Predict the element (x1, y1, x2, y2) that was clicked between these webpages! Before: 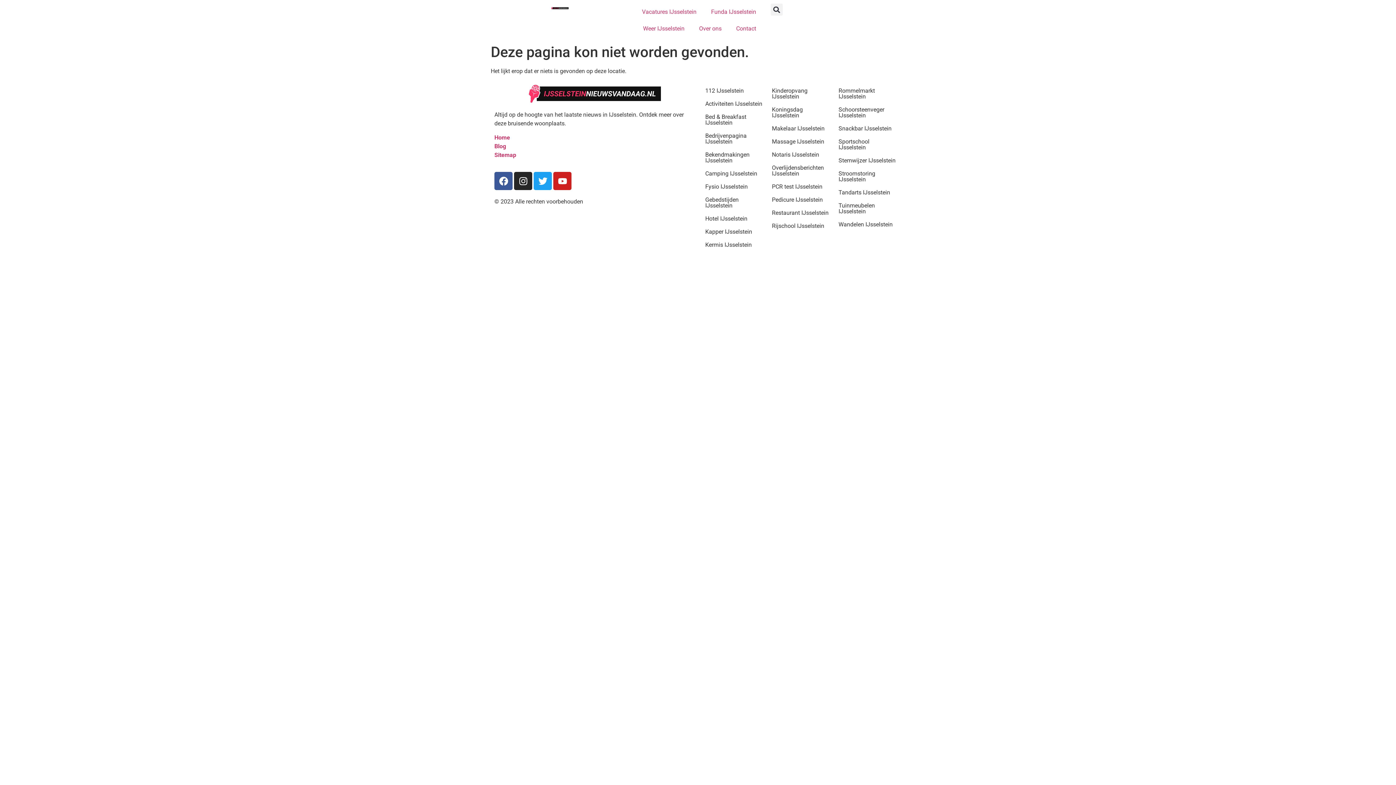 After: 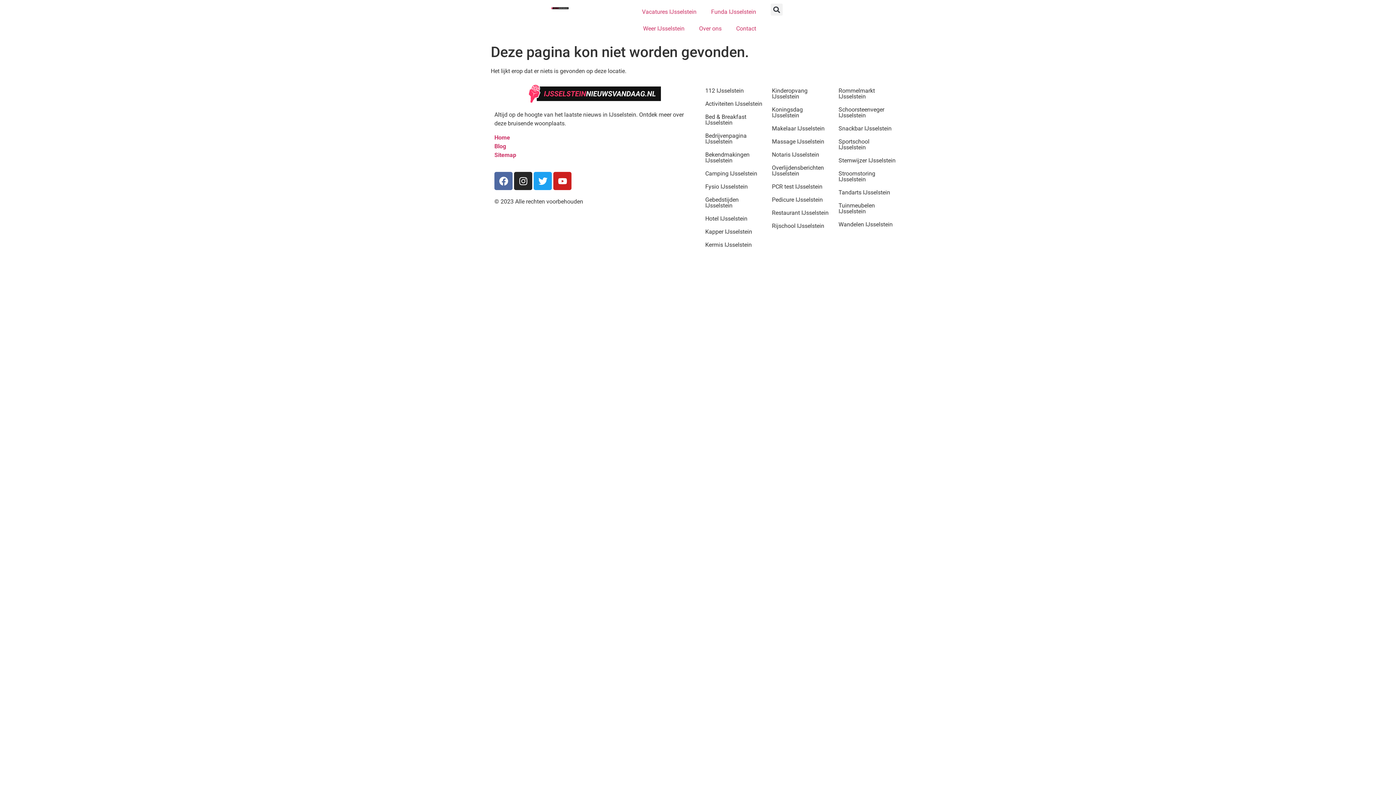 Action: label: Facebook bbox: (494, 172, 512, 190)